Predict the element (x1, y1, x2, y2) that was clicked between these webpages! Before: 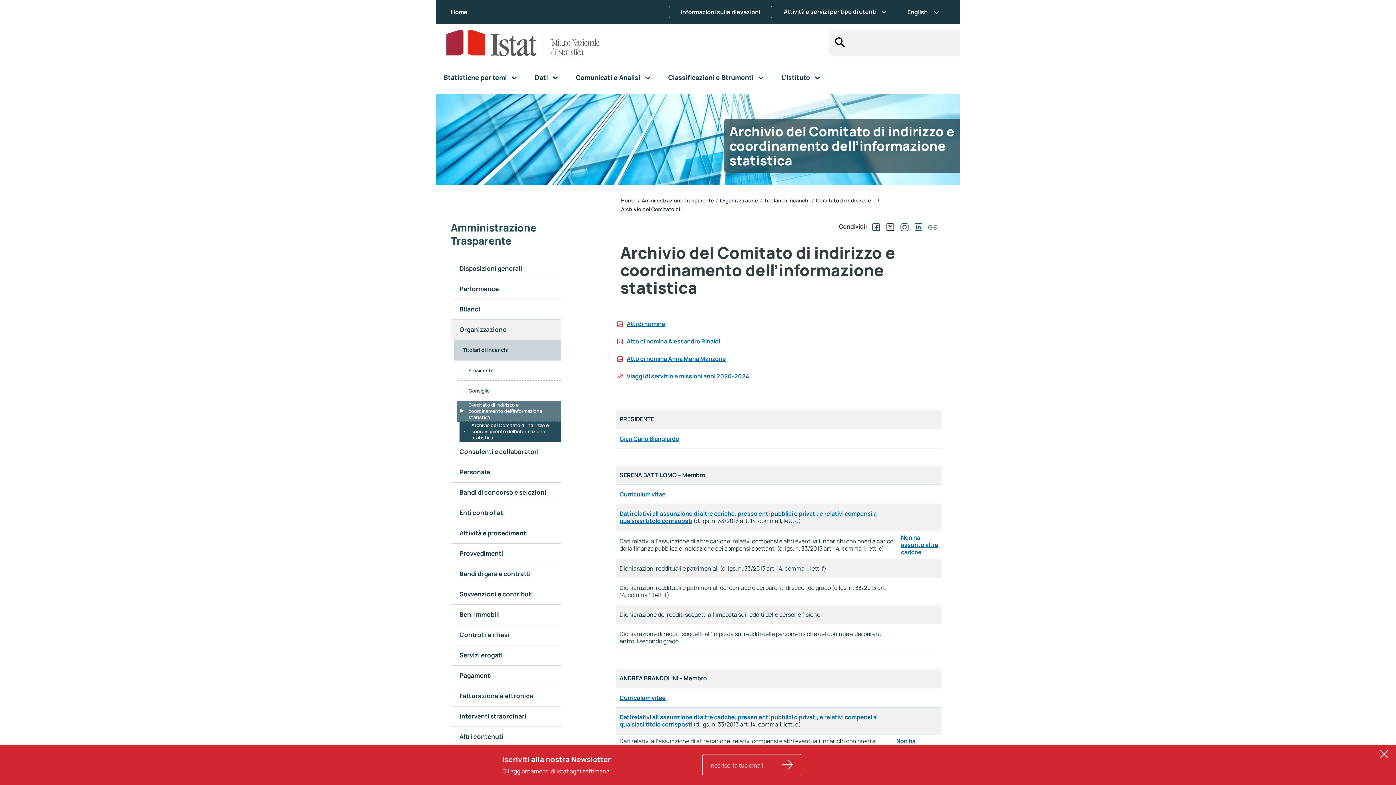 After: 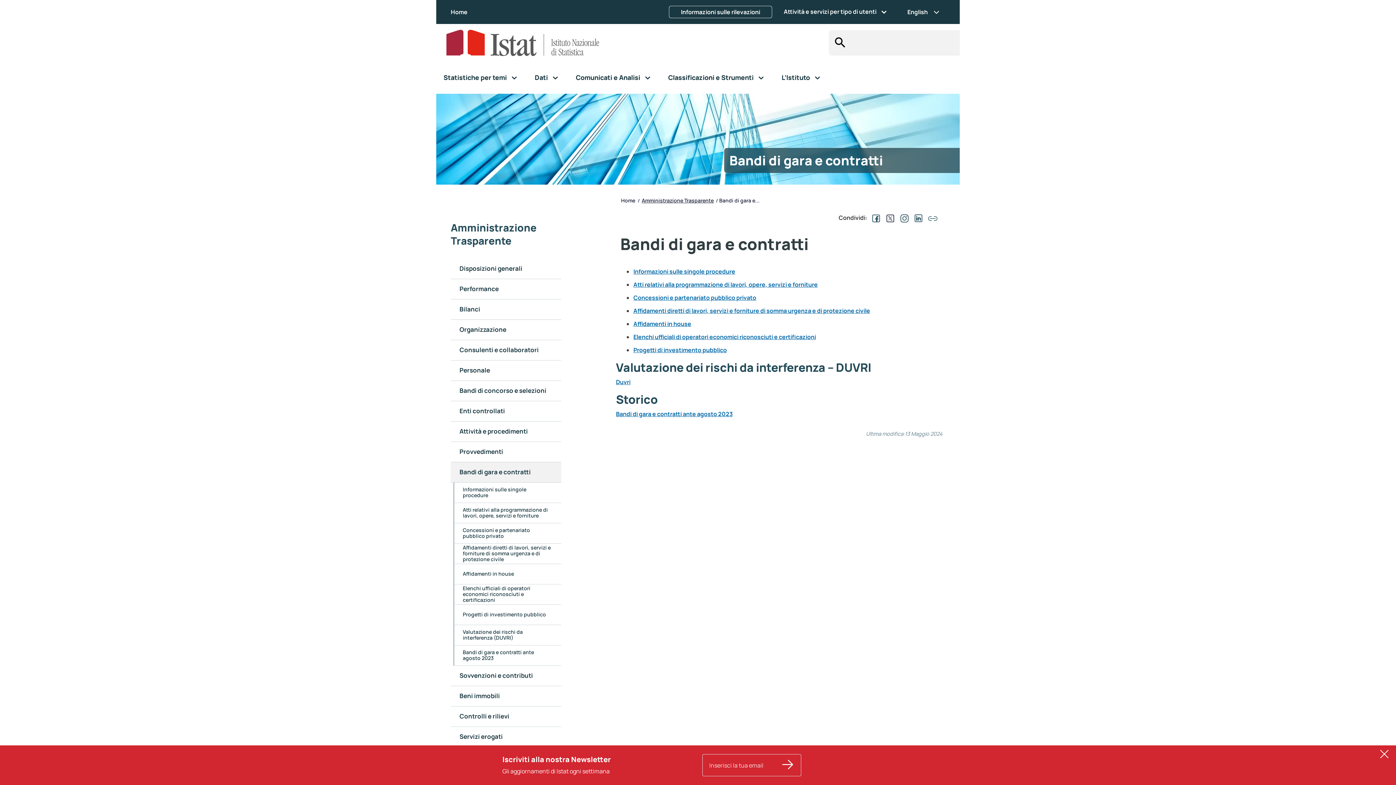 Action: label: Bandi di gara e contratti bbox: (450, 564, 561, 584)